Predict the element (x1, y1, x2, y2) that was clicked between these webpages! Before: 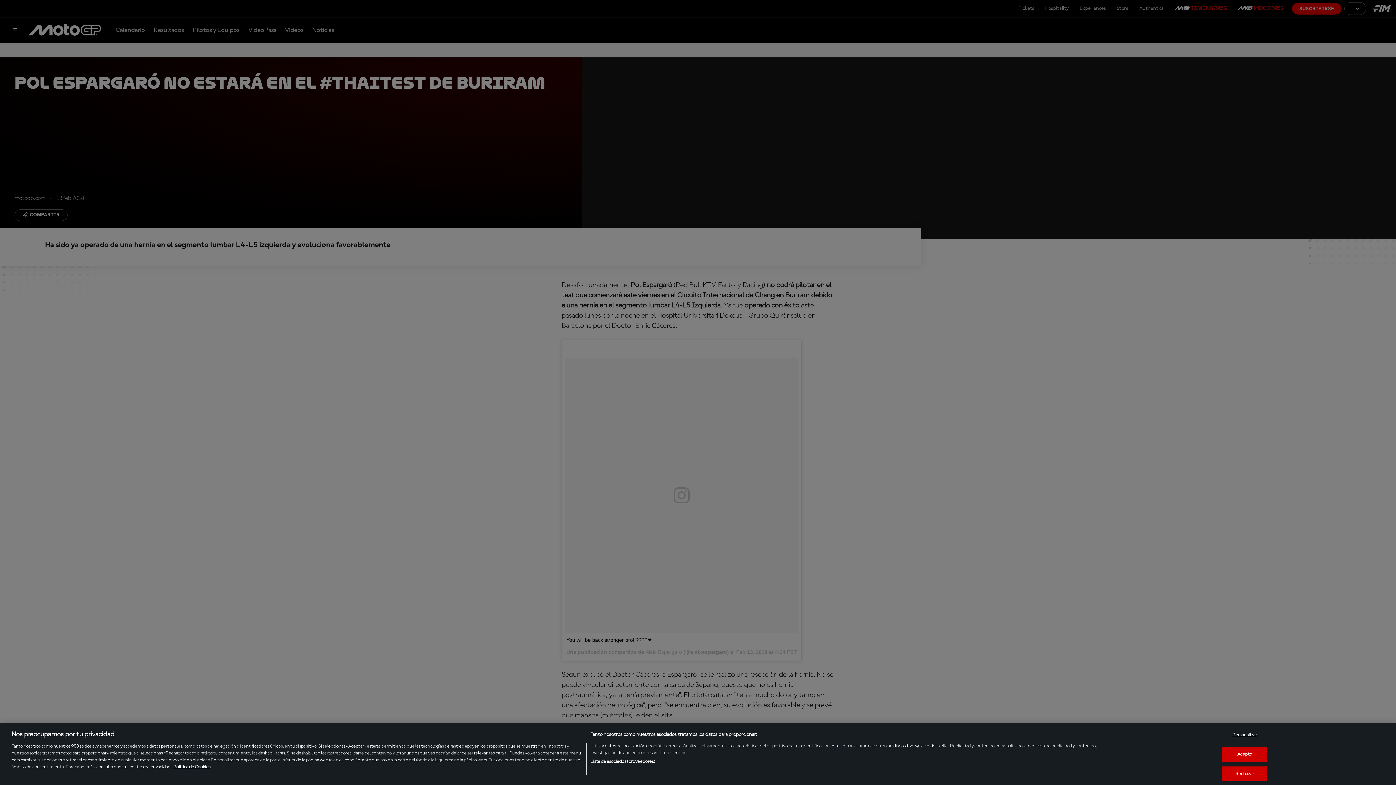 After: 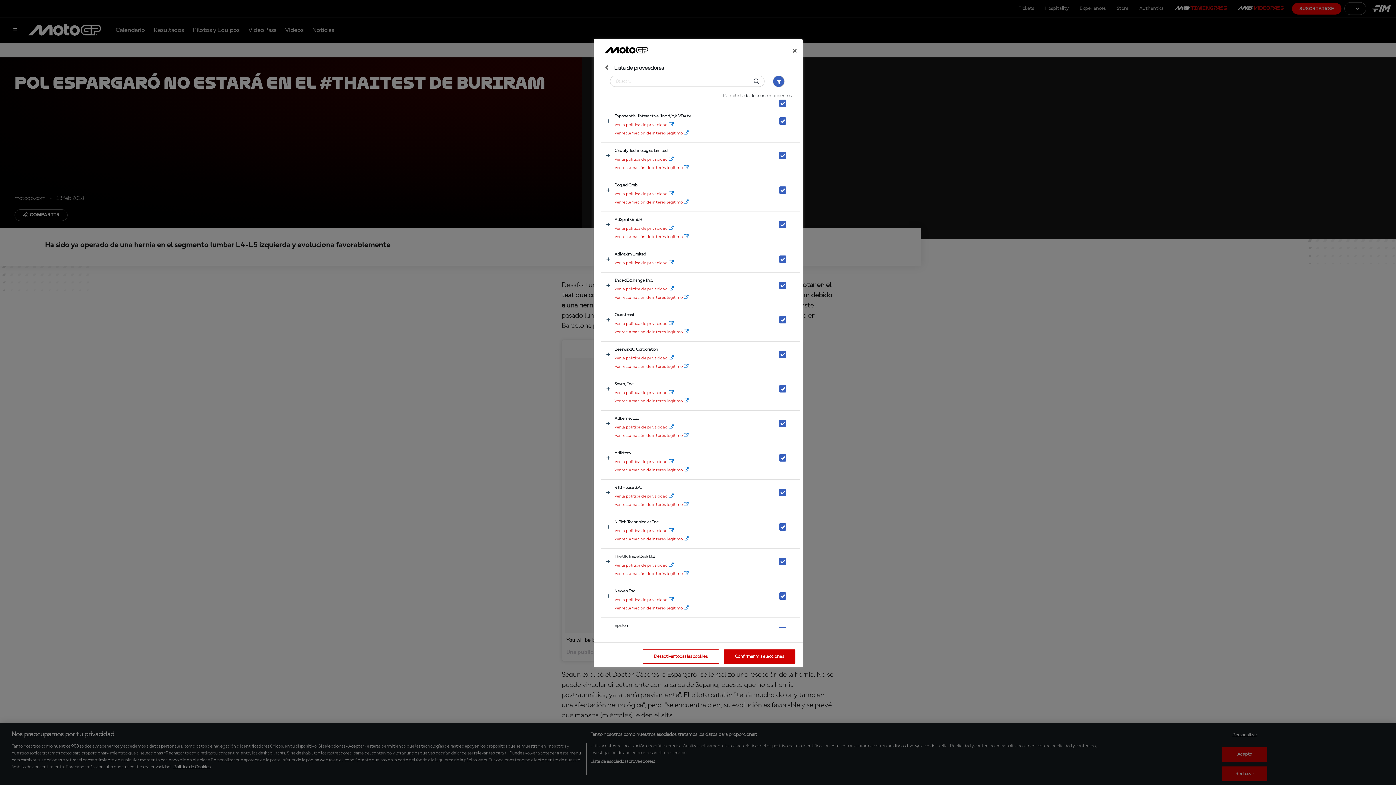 Action: bbox: (590, 758, 655, 765) label: Lista de asociados (proveedores)